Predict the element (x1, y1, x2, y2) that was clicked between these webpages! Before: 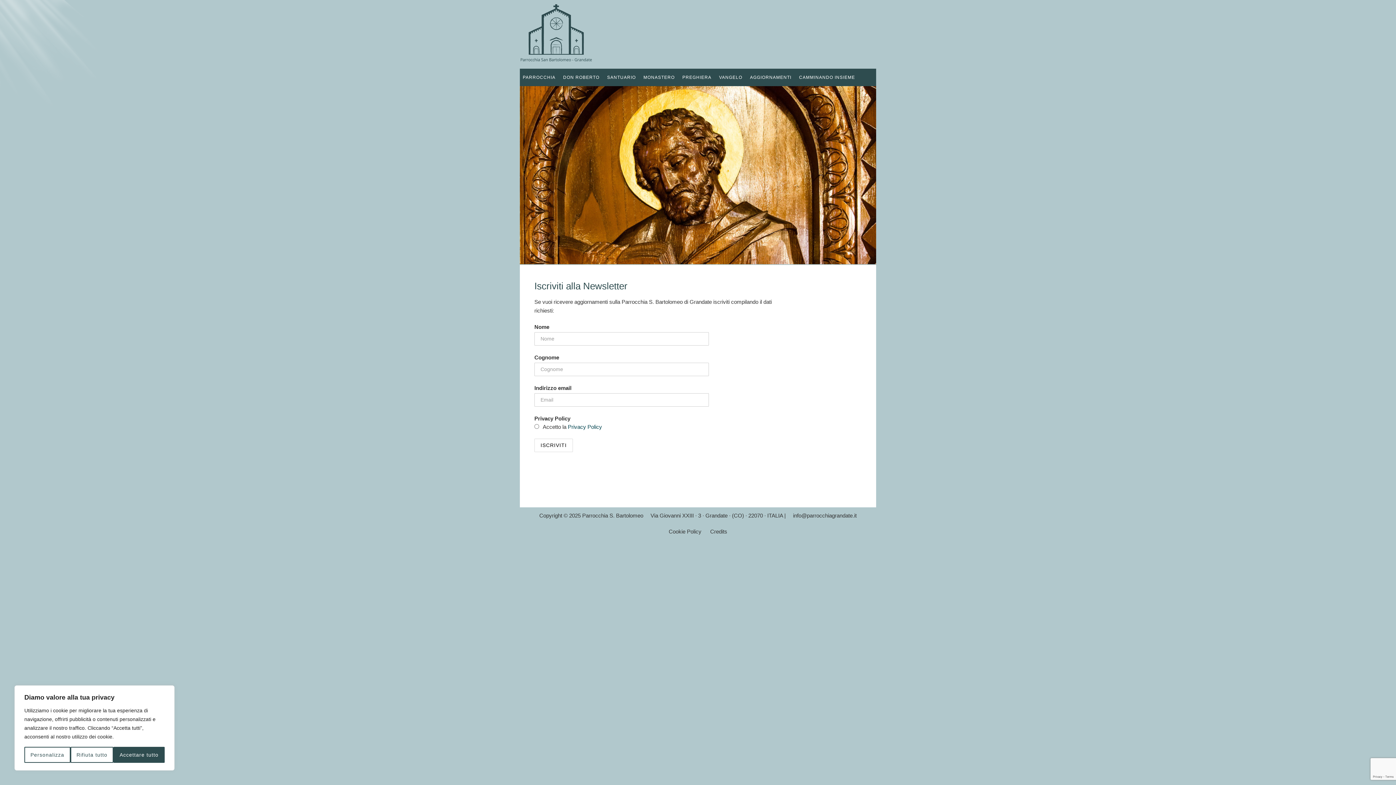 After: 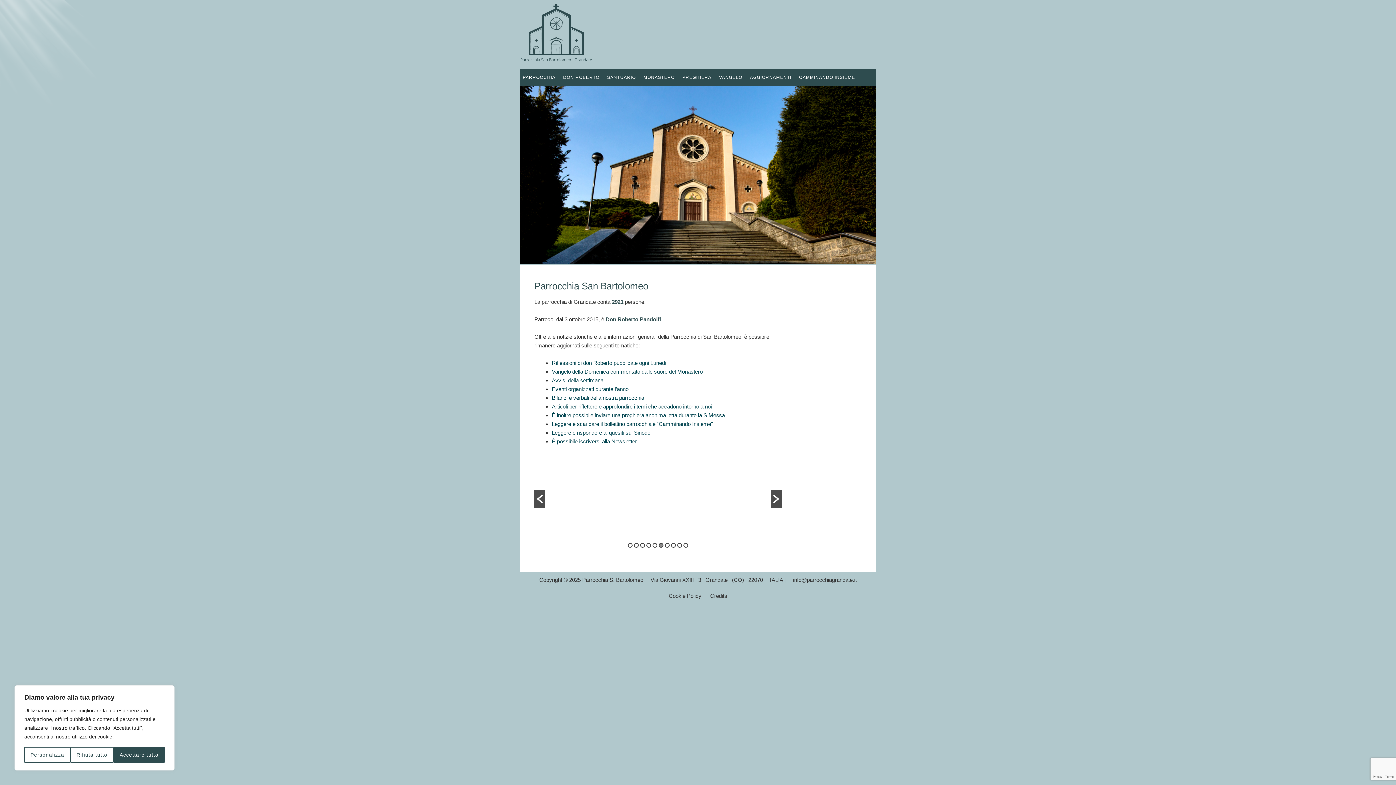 Action: bbox: (520, 47, 592, 66)